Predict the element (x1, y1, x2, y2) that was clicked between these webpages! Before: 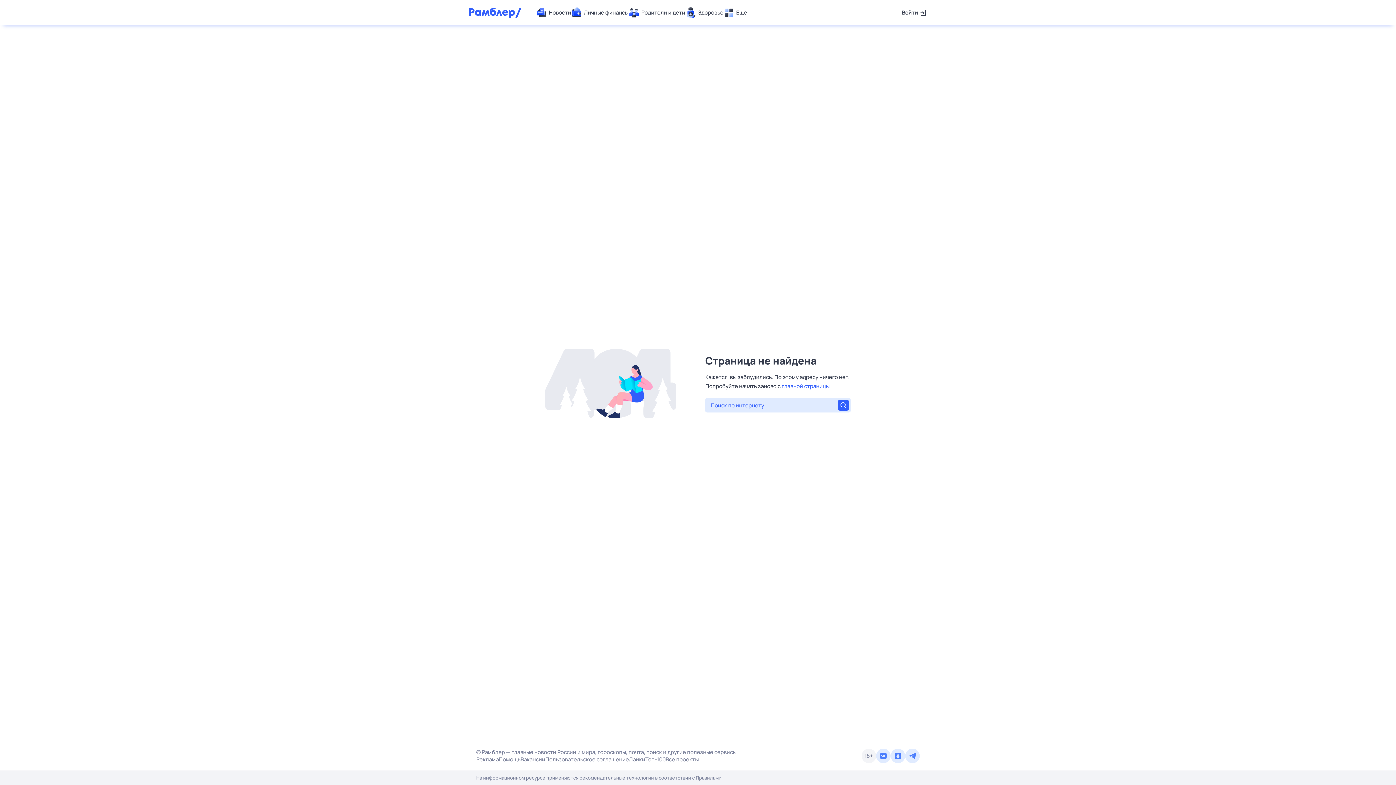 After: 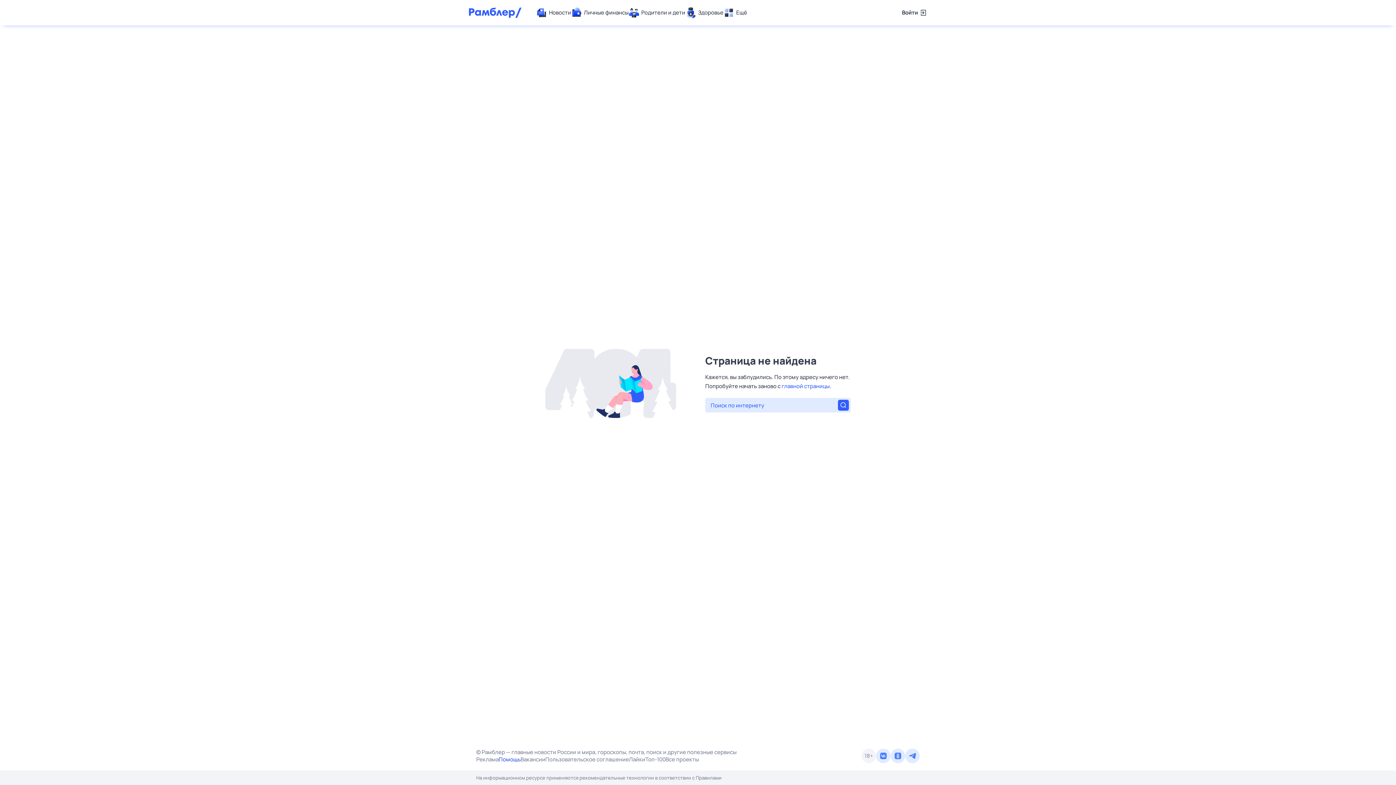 Action: label: Помощь bbox: (498, 756, 520, 763)